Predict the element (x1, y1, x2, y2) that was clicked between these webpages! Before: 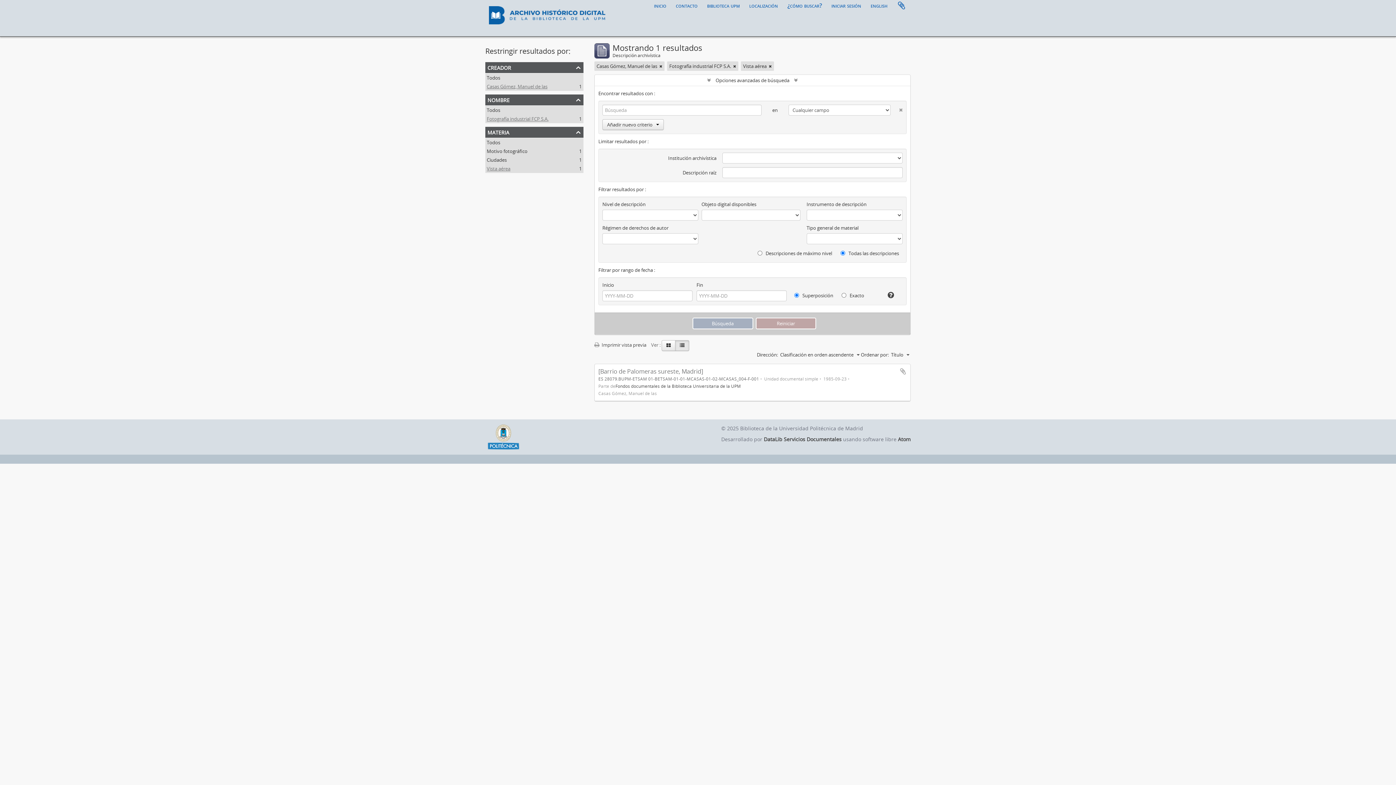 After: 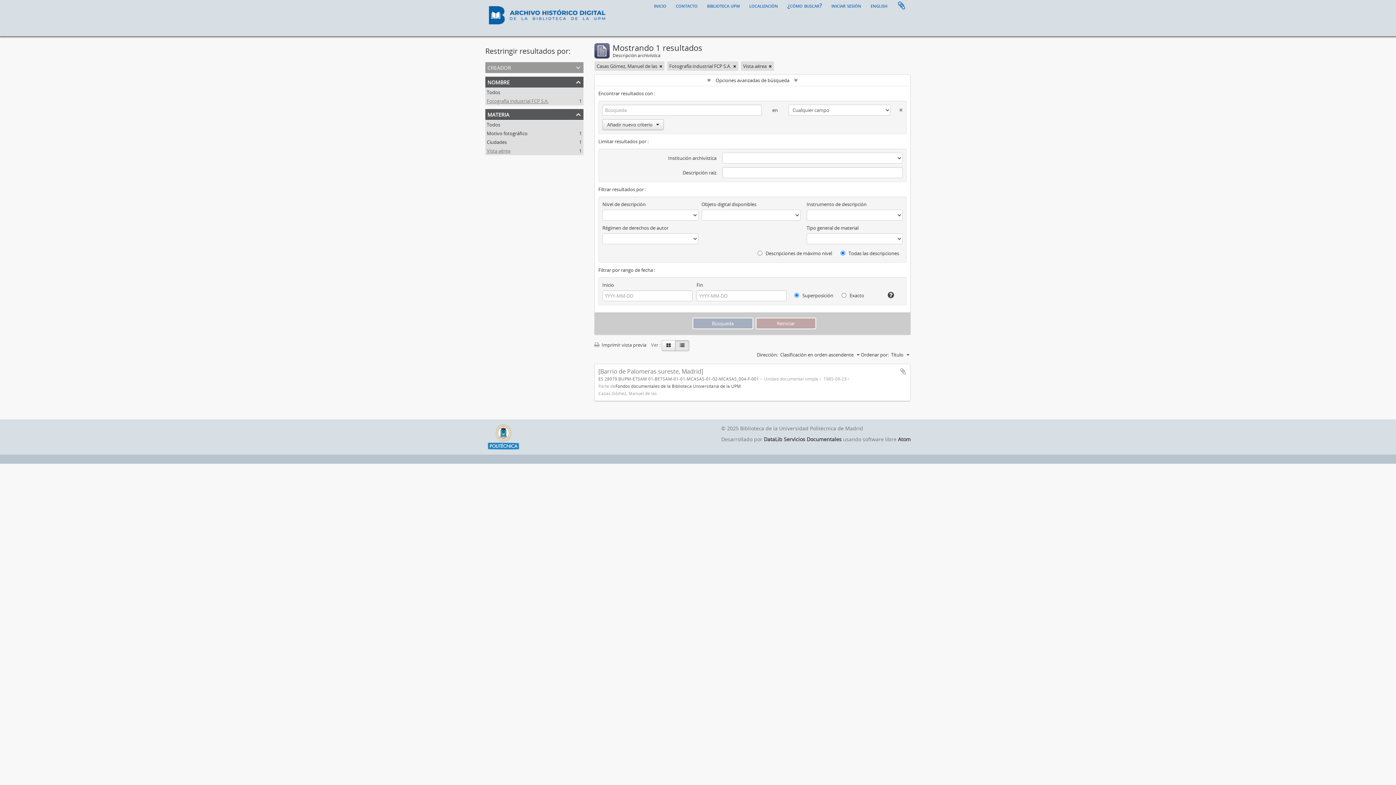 Action: bbox: (485, 62, 583, 73) label: creador